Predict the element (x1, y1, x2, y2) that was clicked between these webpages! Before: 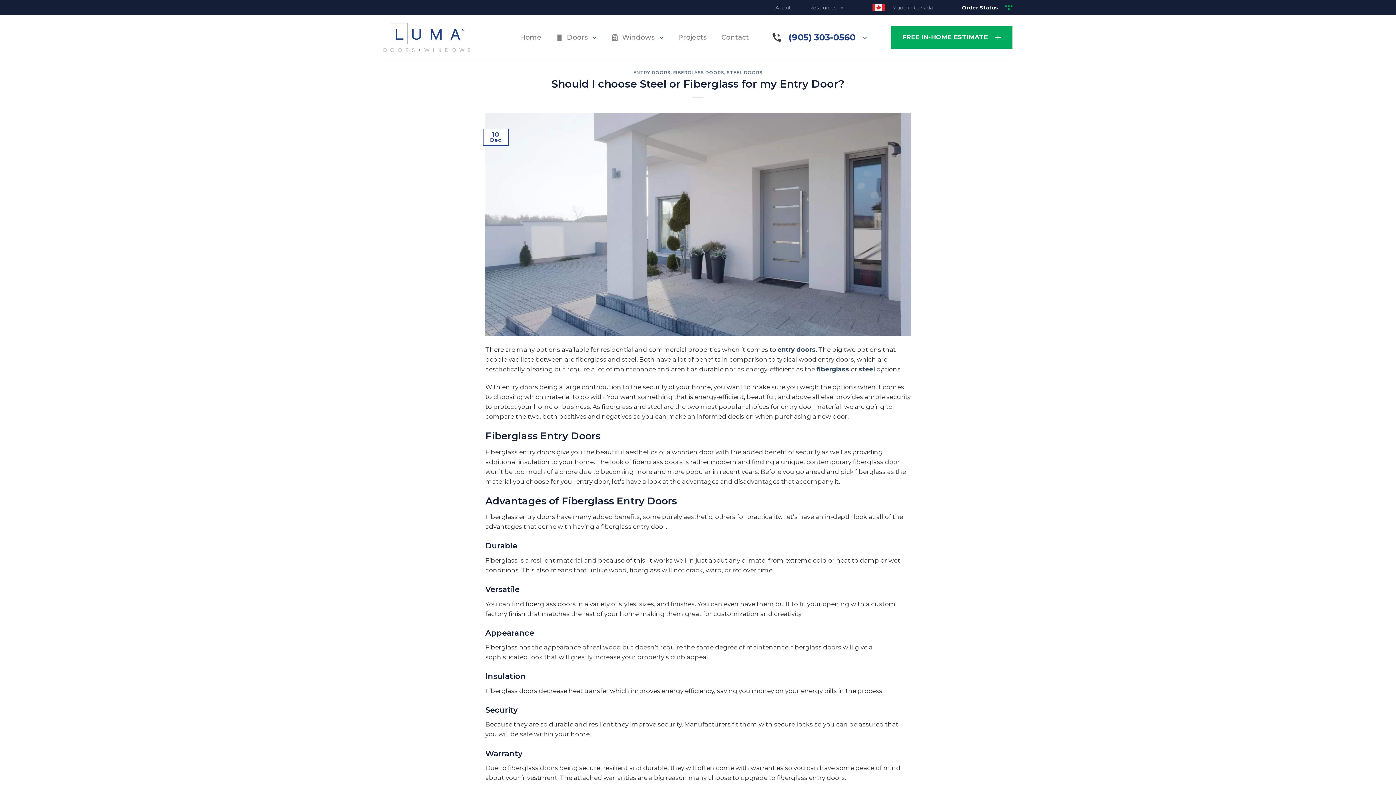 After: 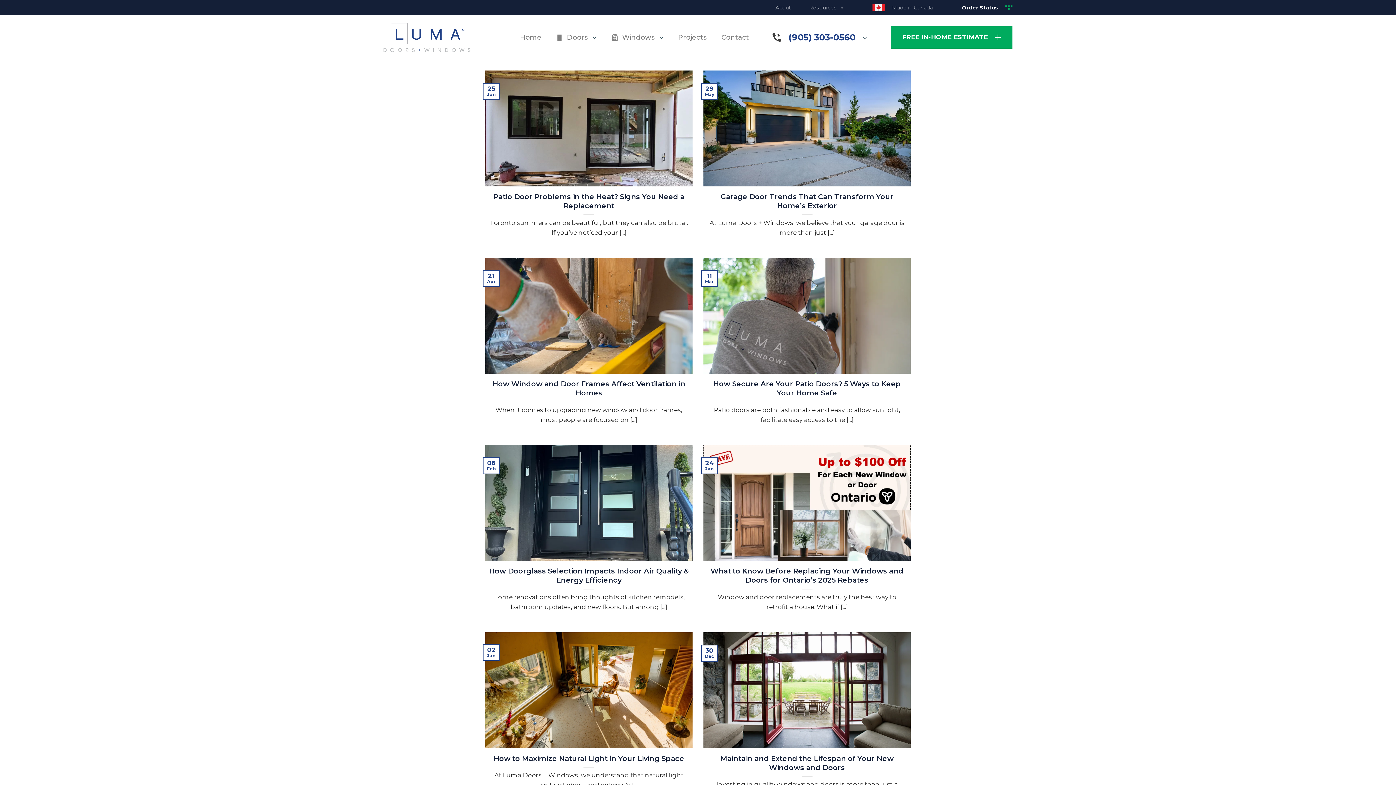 Action: bbox: (809, 1, 843, 13) label: Resources